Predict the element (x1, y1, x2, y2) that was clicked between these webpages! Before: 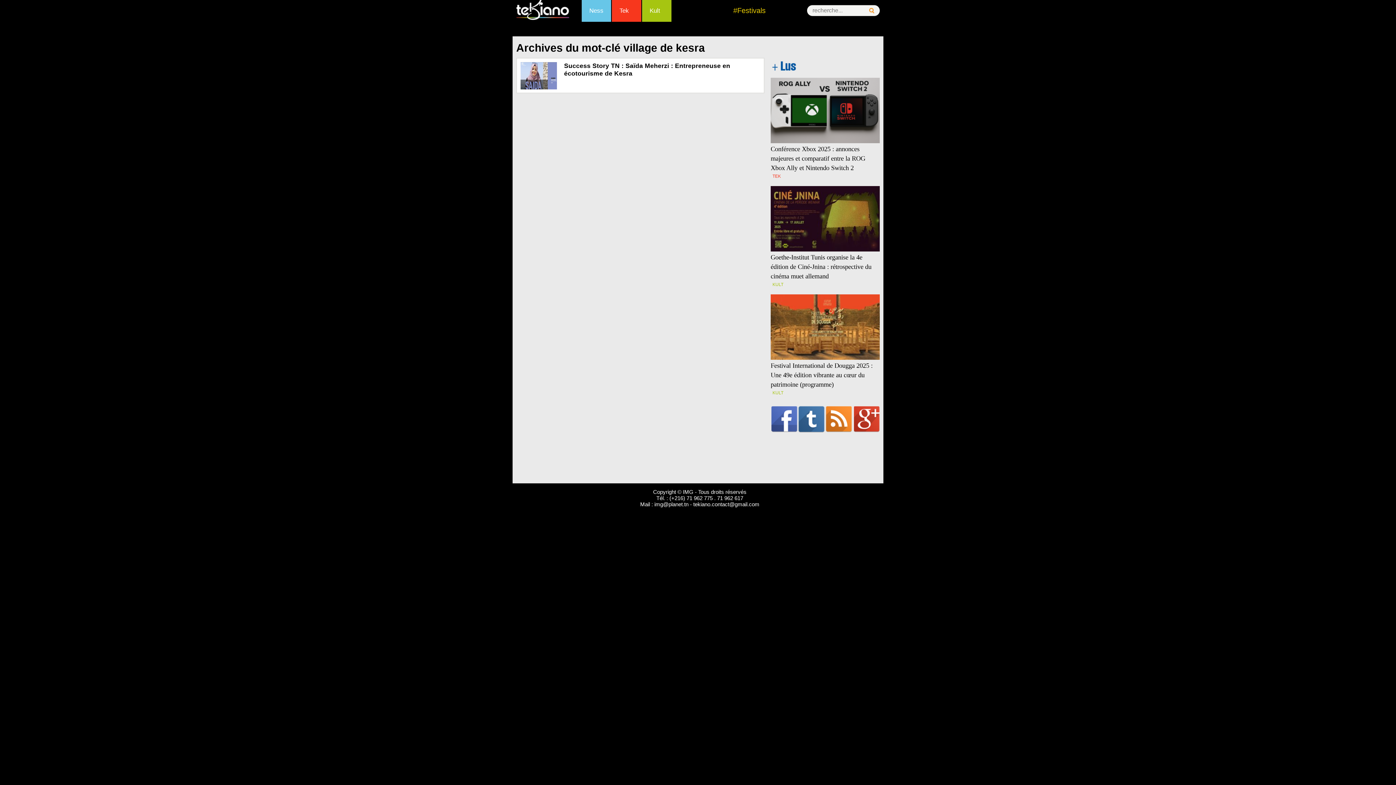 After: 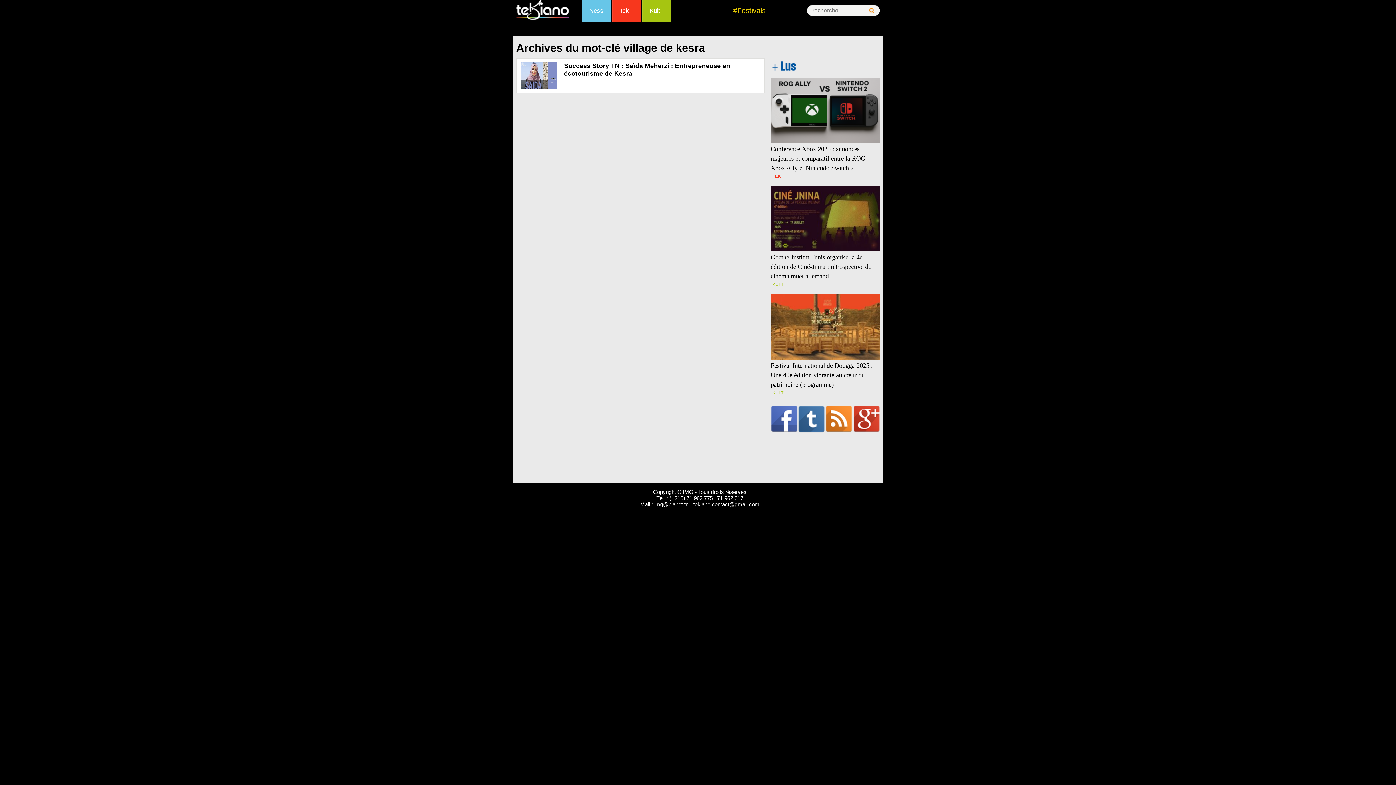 Action: bbox: (825, 404, 852, 433) label: RSS